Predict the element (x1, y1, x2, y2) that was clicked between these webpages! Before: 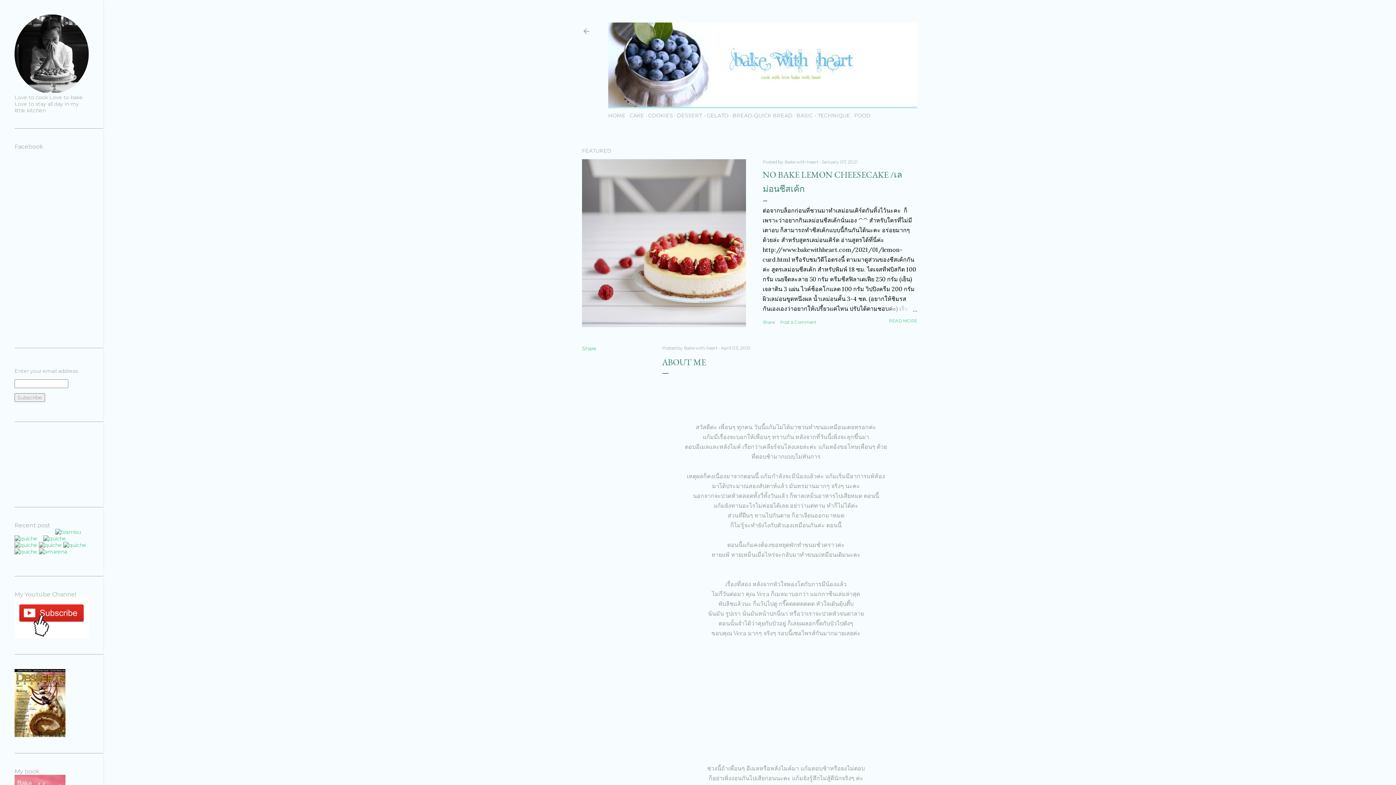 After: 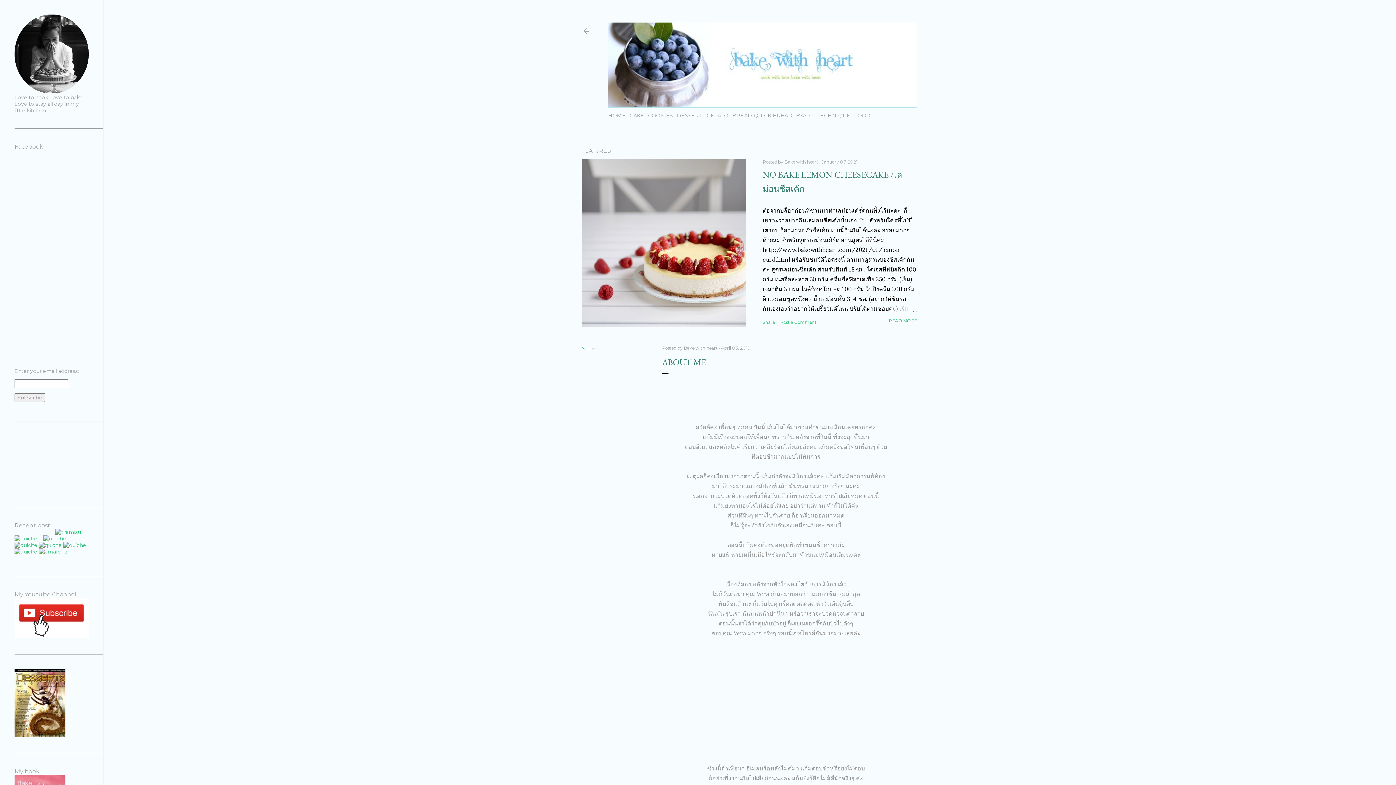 Action: label:   bbox: (14, 535, 38, 542)